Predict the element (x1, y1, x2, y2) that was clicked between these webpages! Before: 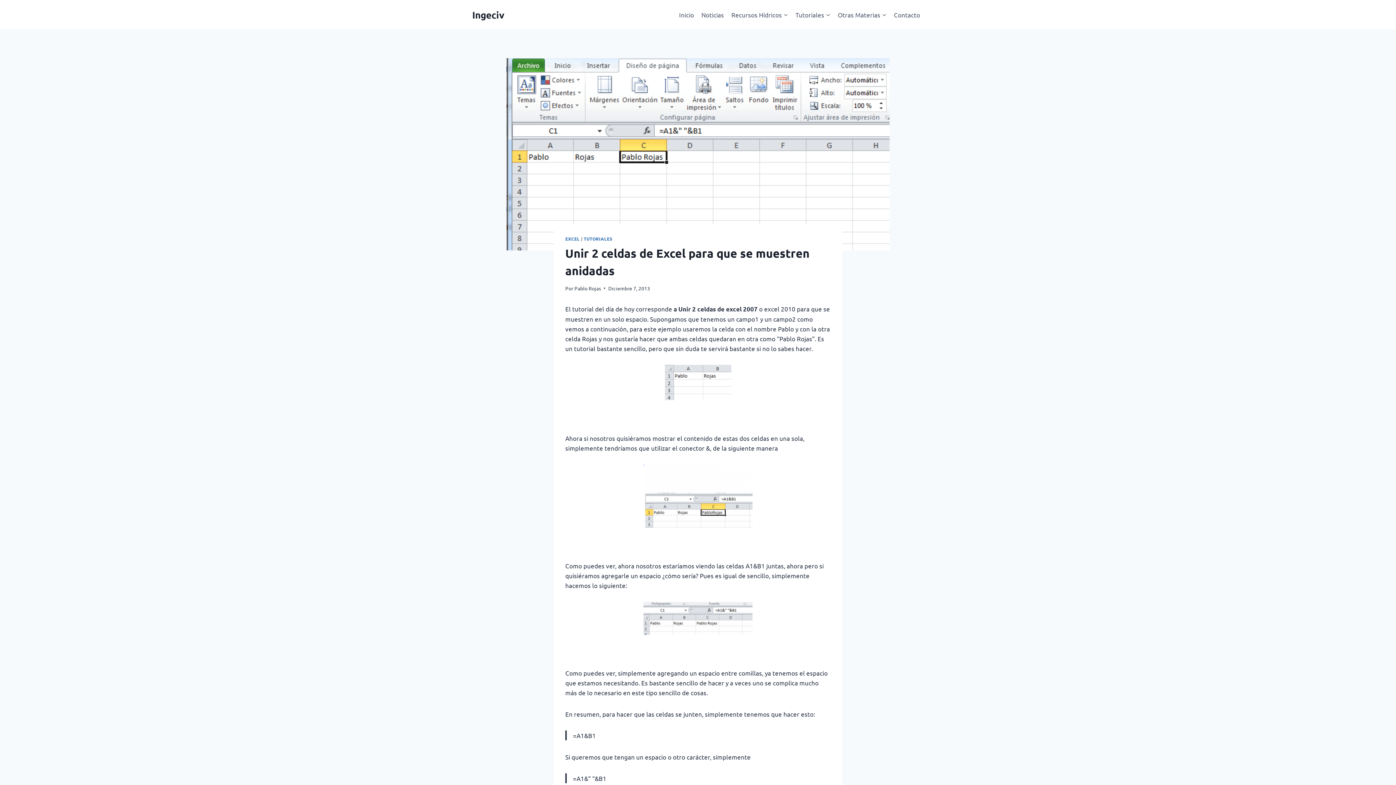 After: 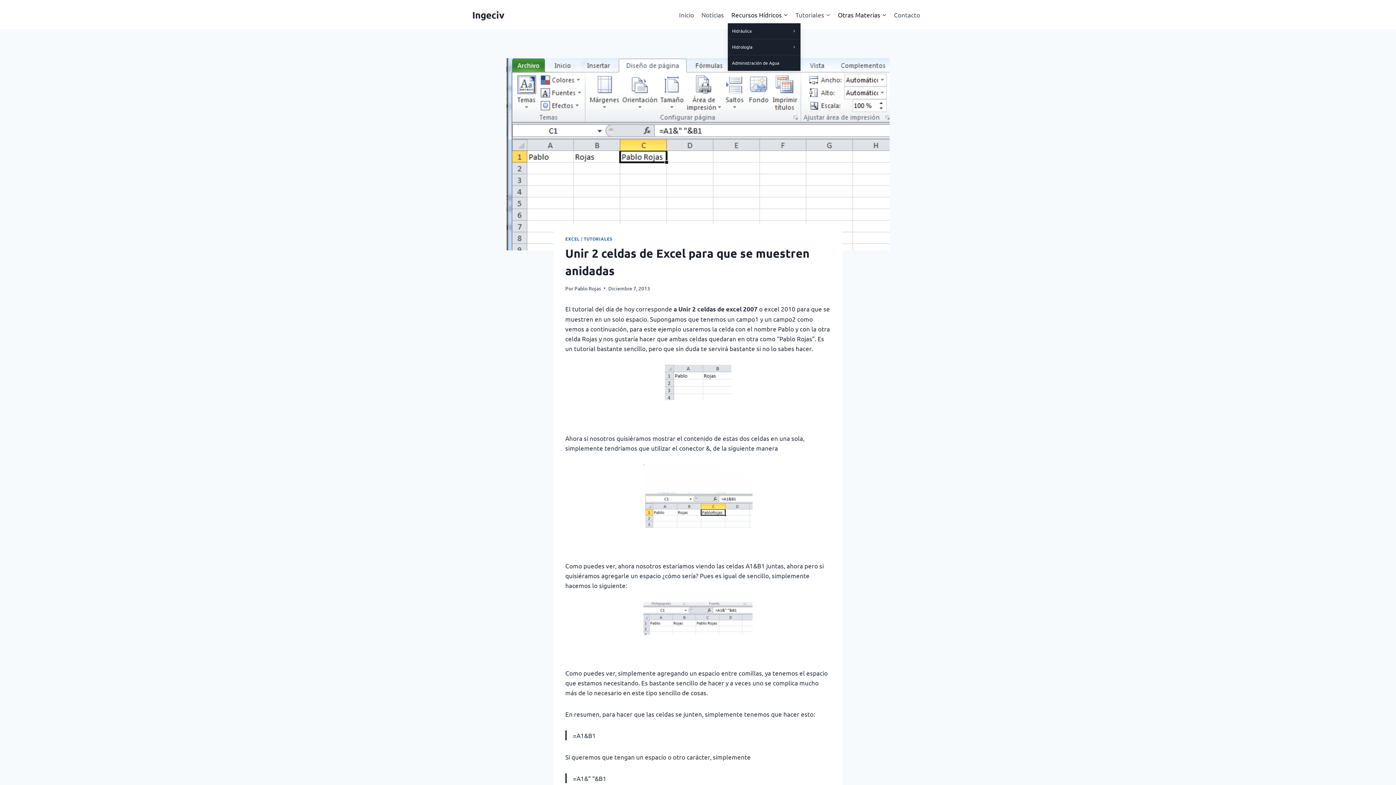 Action: bbox: (727, 5, 791, 23) label: Recursos Hídricos